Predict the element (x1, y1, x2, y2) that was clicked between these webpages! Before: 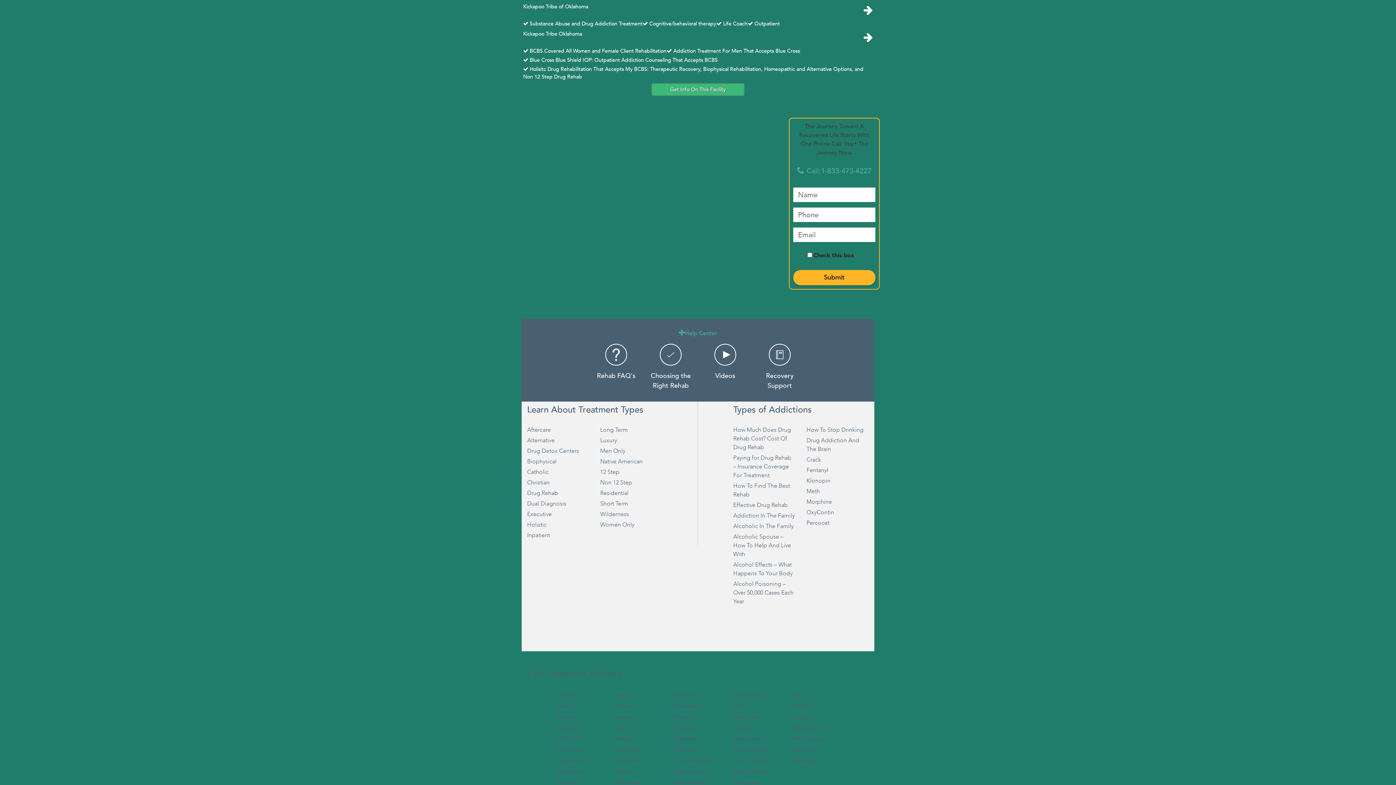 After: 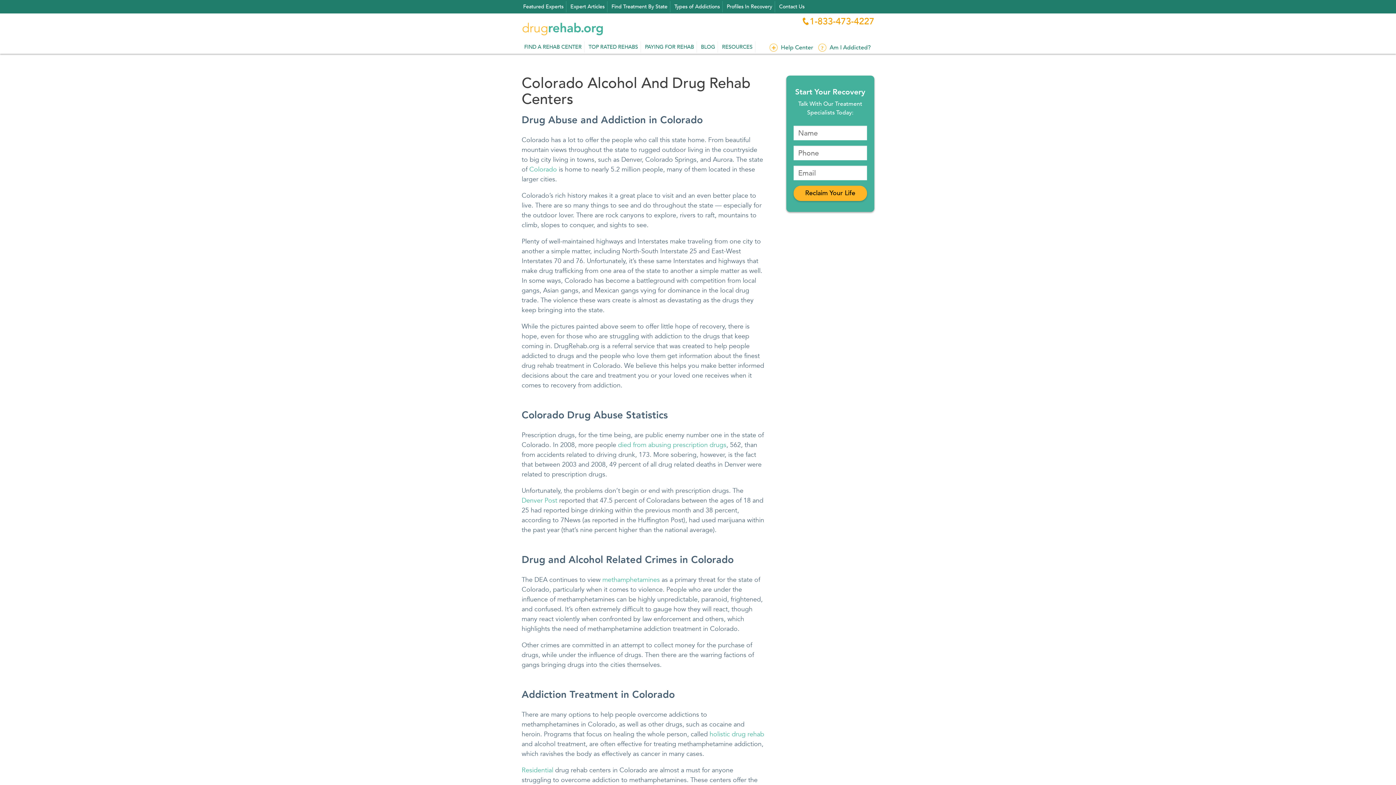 Action: label: Colorado bbox: (556, 744, 604, 755)